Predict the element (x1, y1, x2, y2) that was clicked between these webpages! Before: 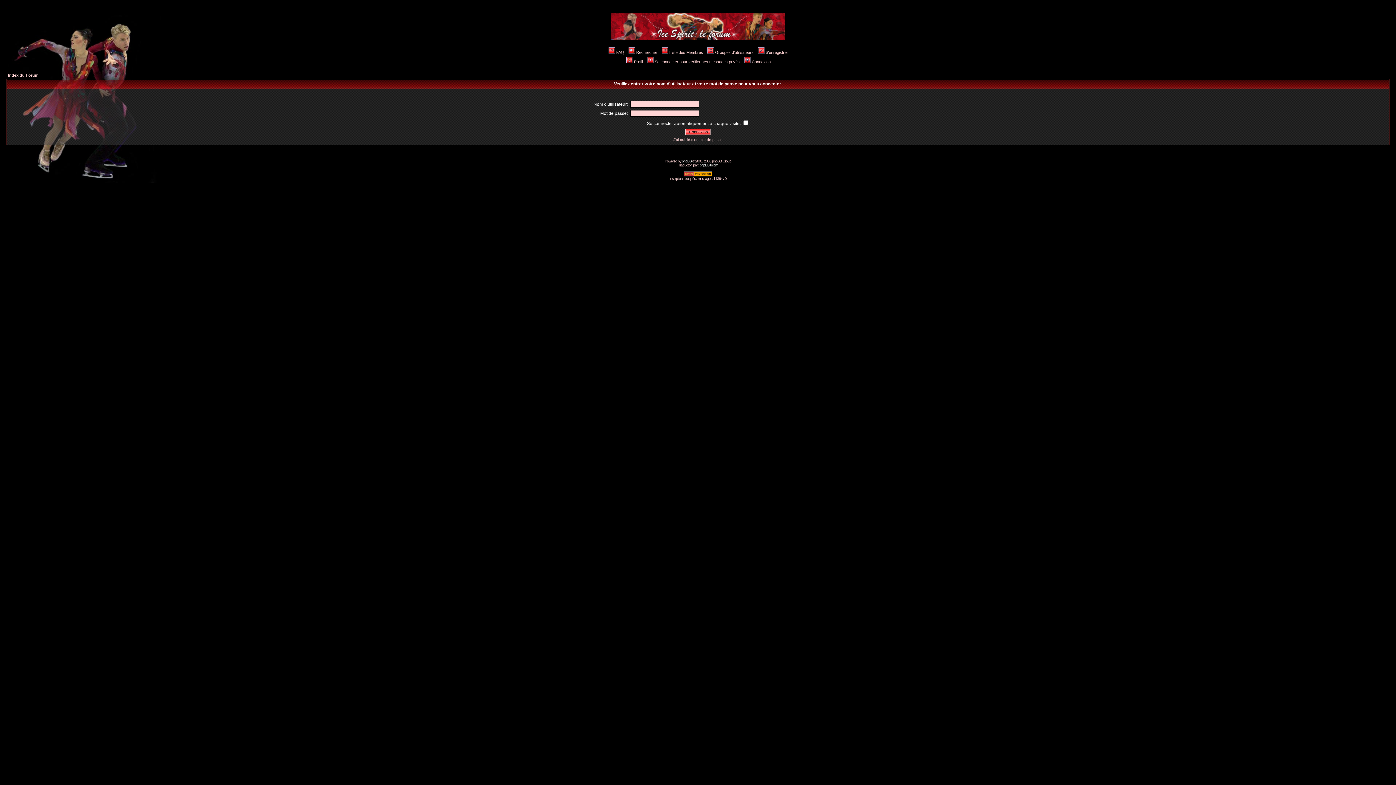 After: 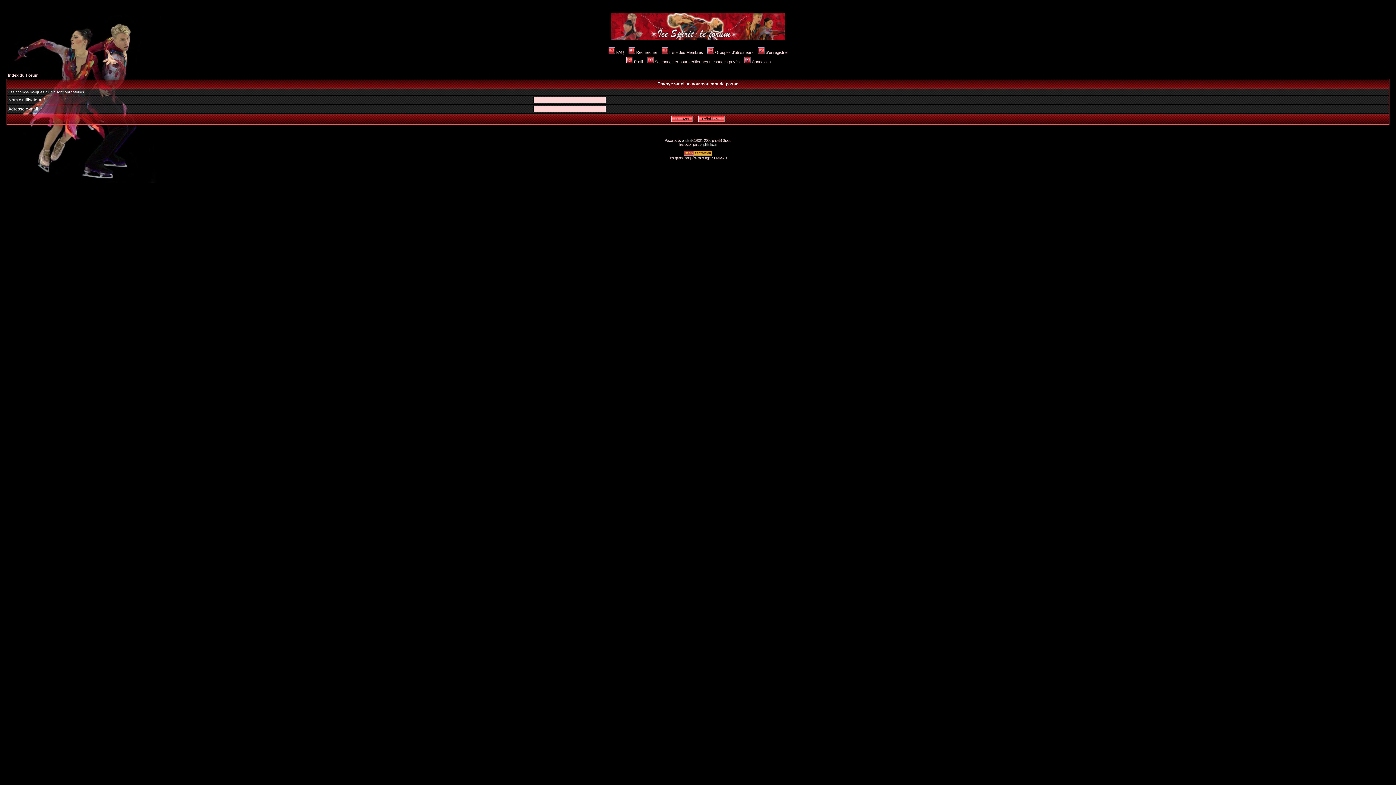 Action: label: J'ai oublié mon mot de passe bbox: (673, 137, 722, 141)